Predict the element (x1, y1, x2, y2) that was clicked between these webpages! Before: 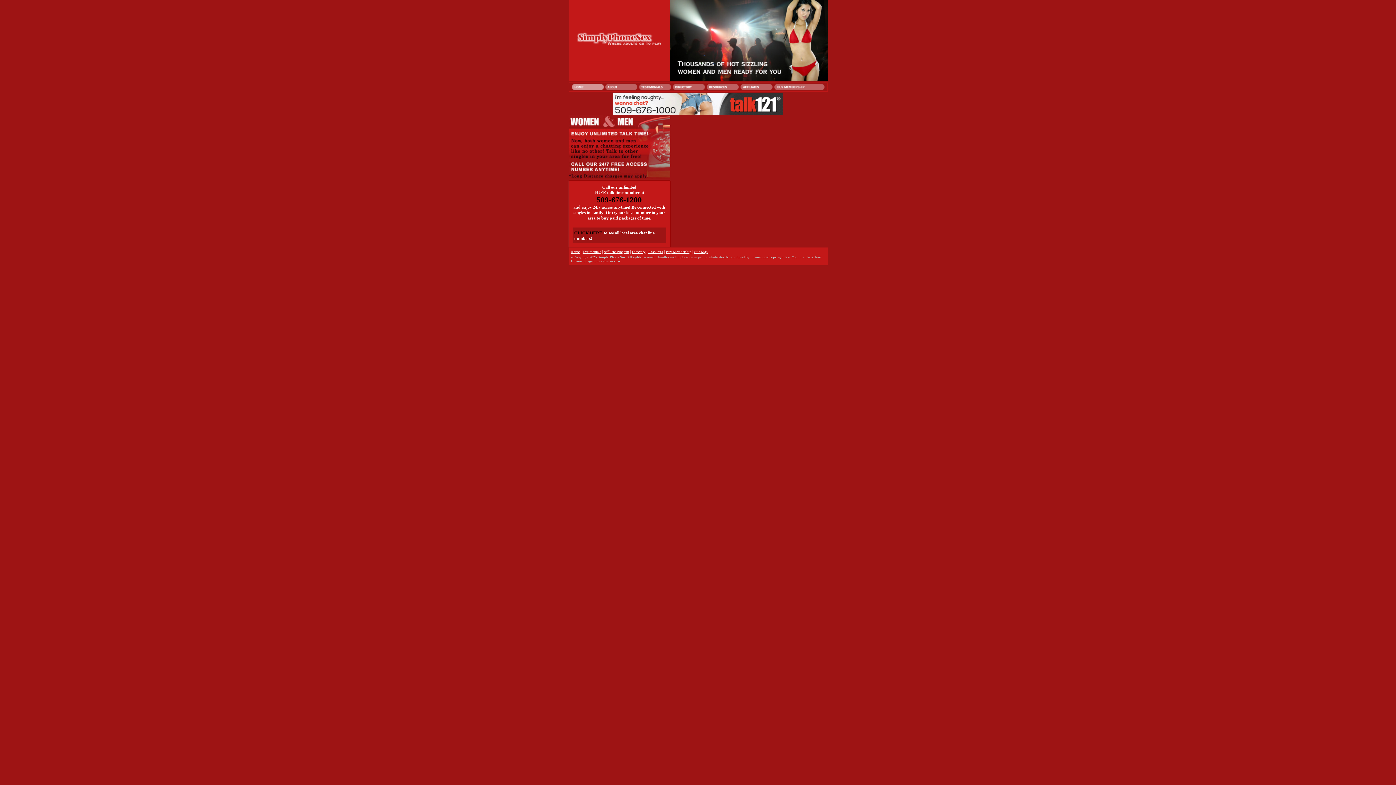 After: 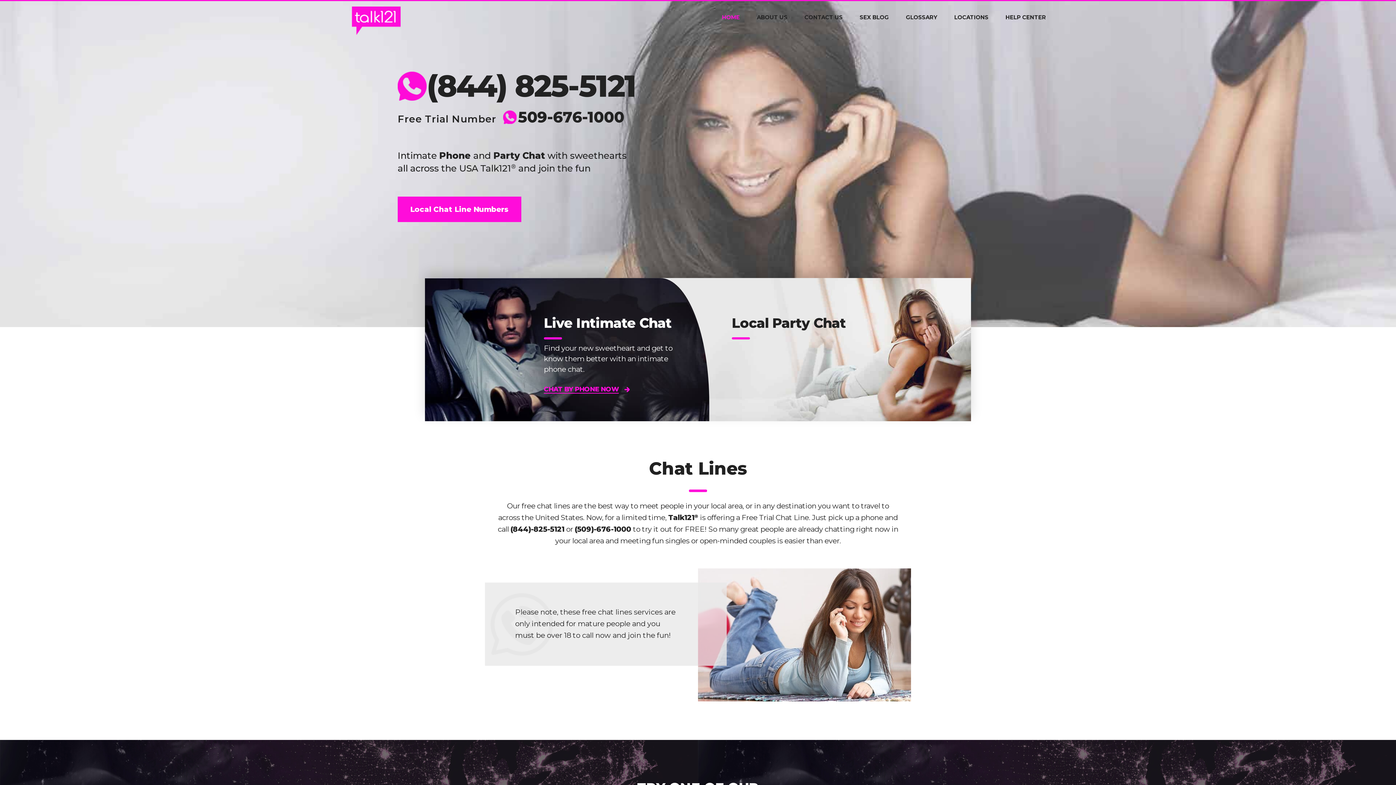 Action: label: Buy Membership bbox: (666, 249, 691, 253)